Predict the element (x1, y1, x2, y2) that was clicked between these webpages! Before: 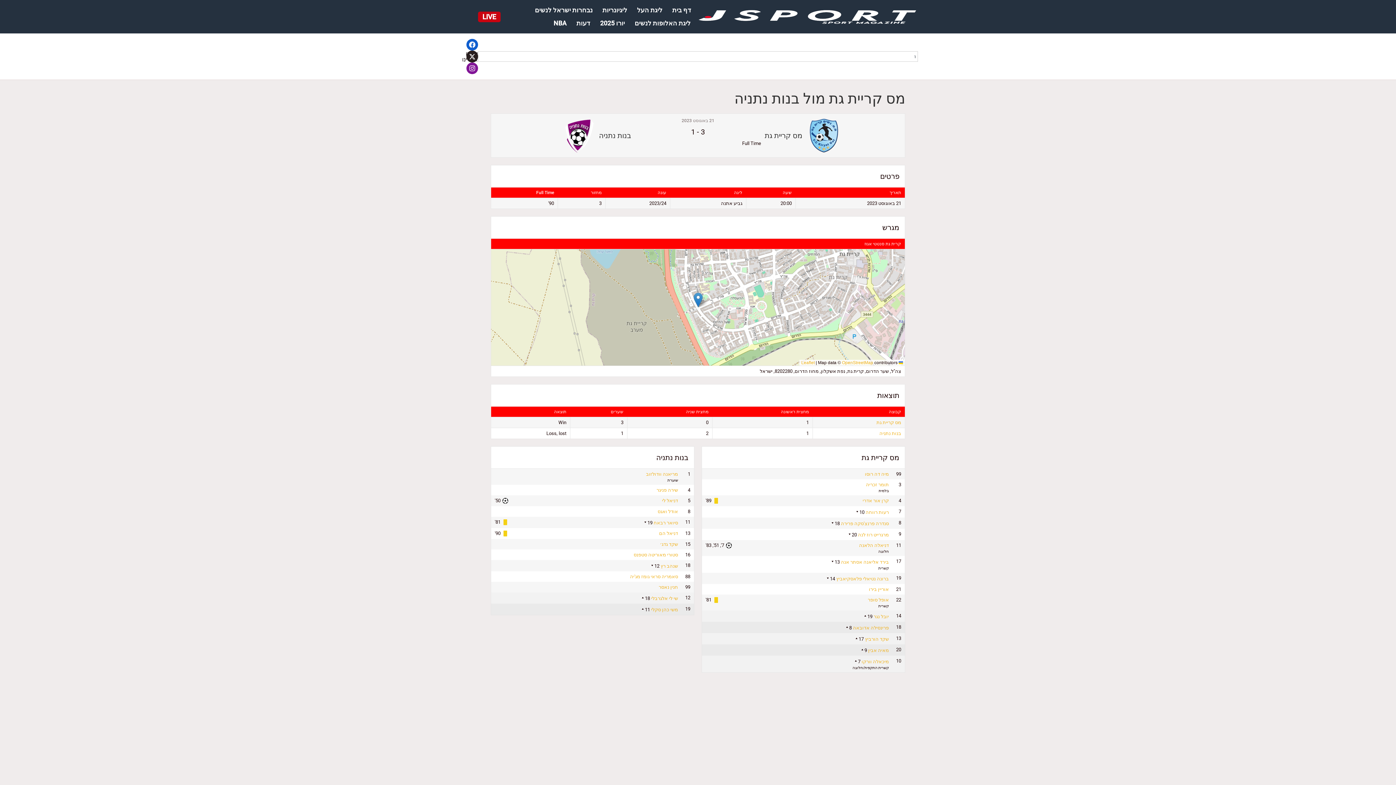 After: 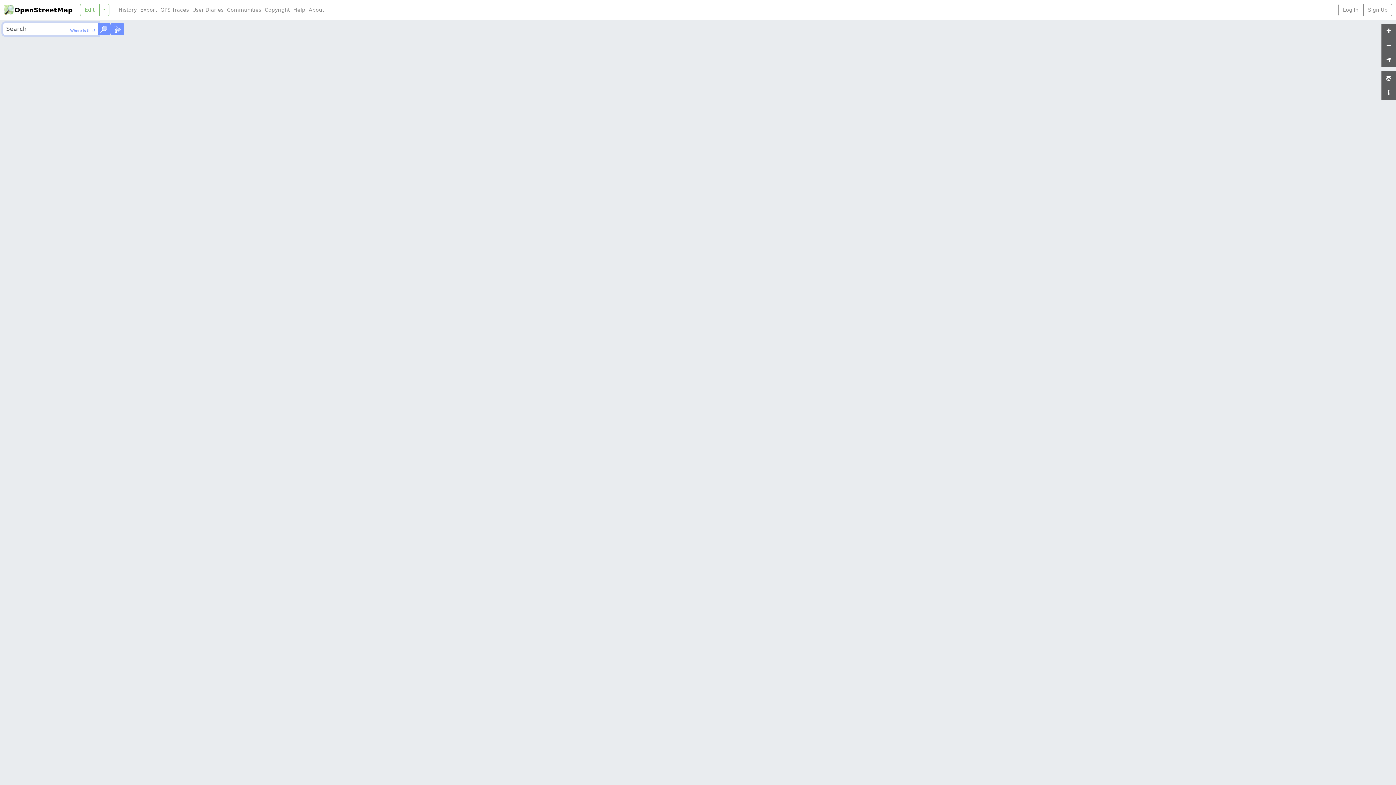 Action: label: OpenStreetMap bbox: (842, 360, 873, 365)